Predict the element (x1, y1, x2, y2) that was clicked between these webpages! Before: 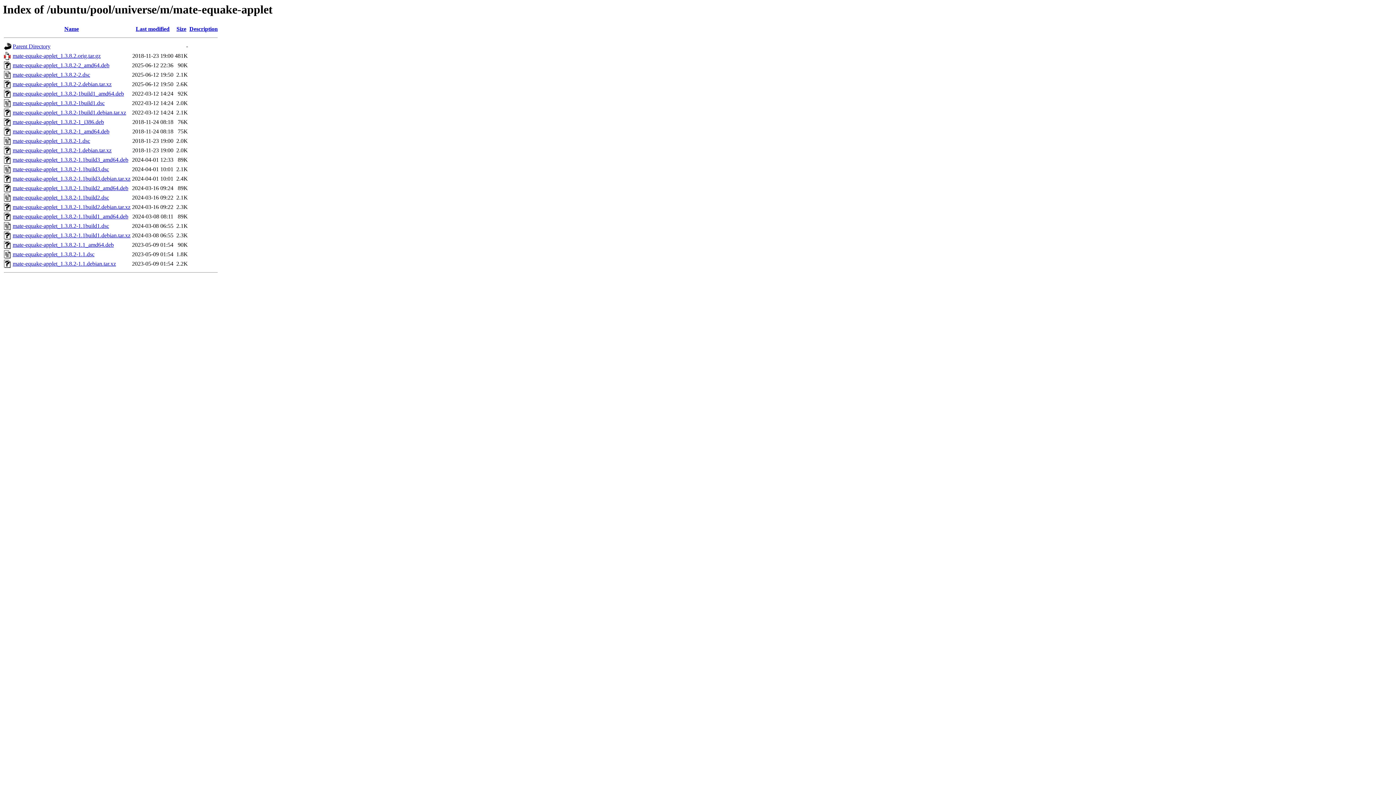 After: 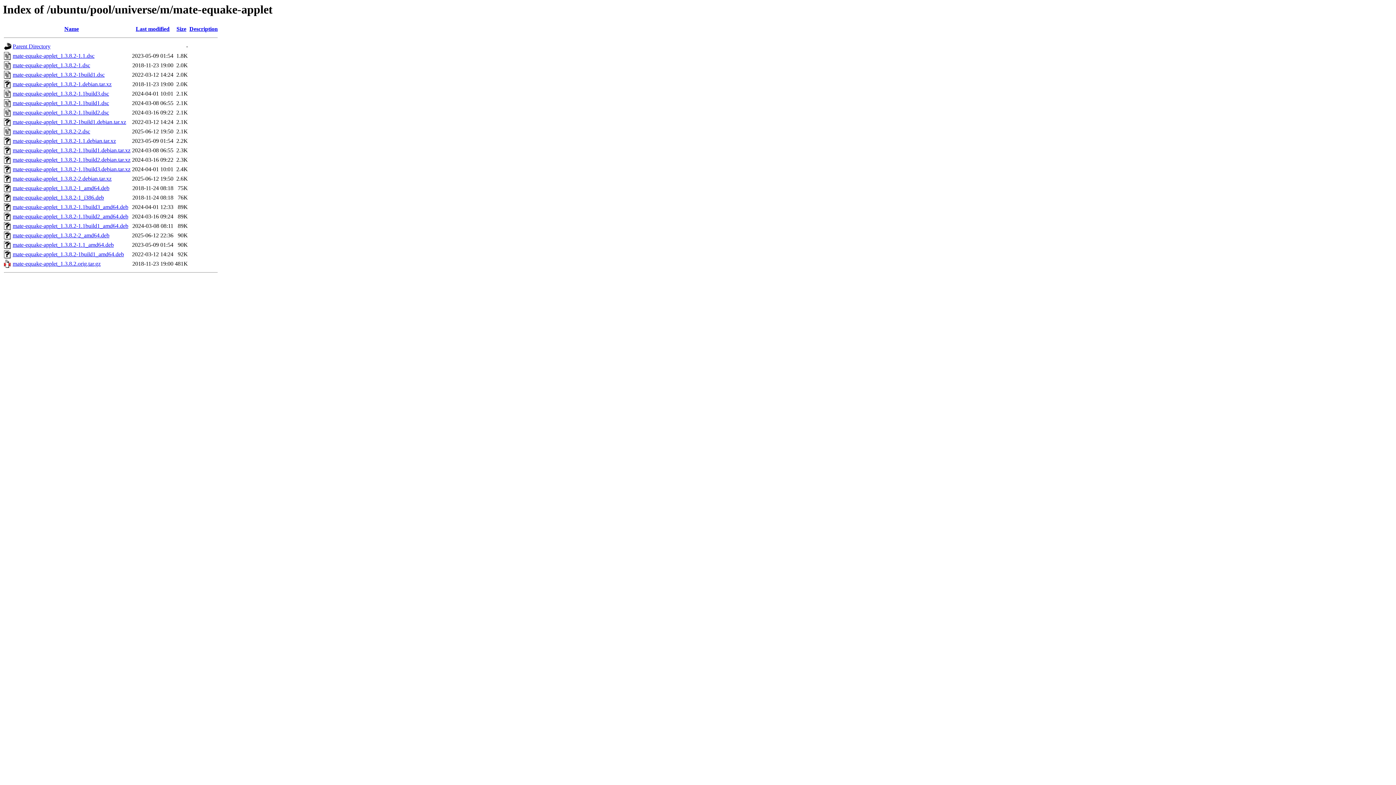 Action: bbox: (176, 25, 186, 32) label: Size